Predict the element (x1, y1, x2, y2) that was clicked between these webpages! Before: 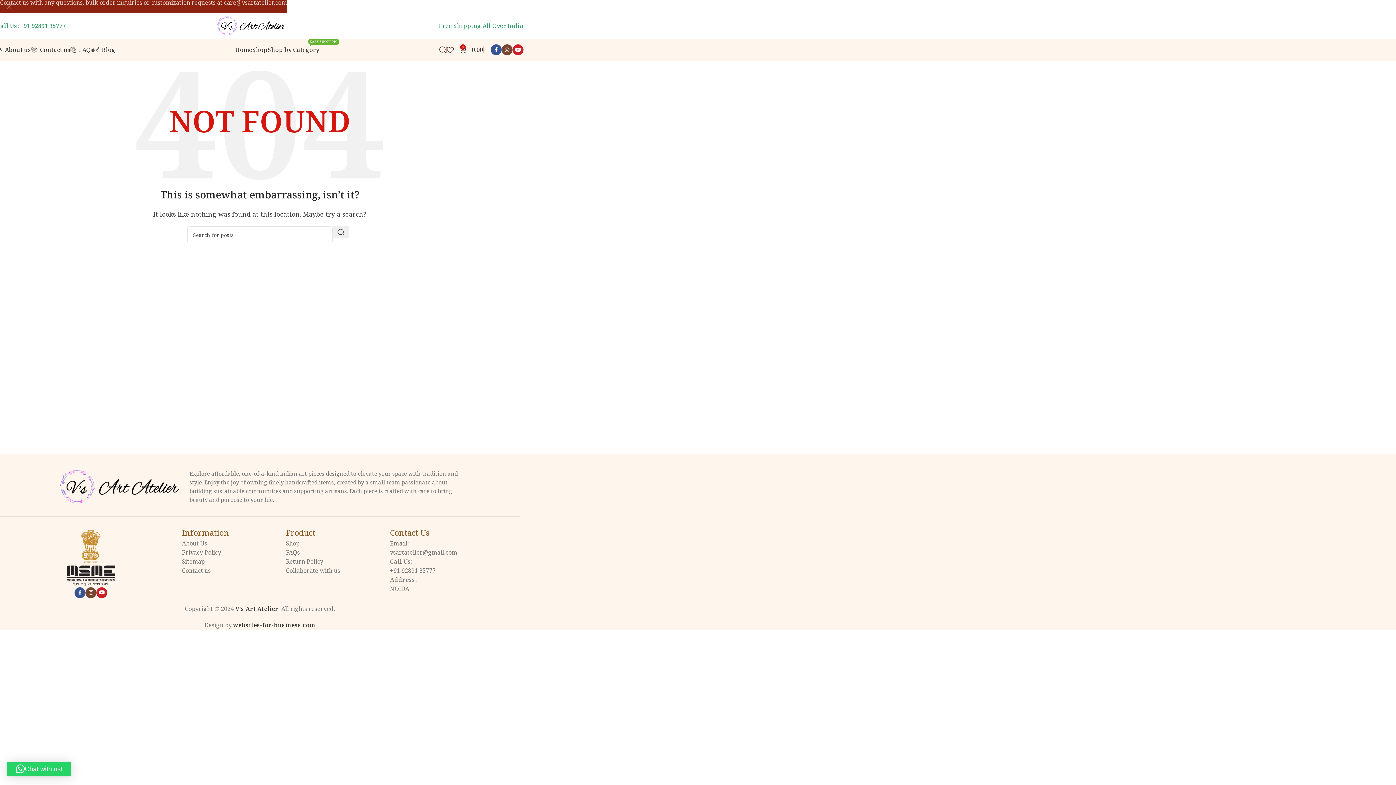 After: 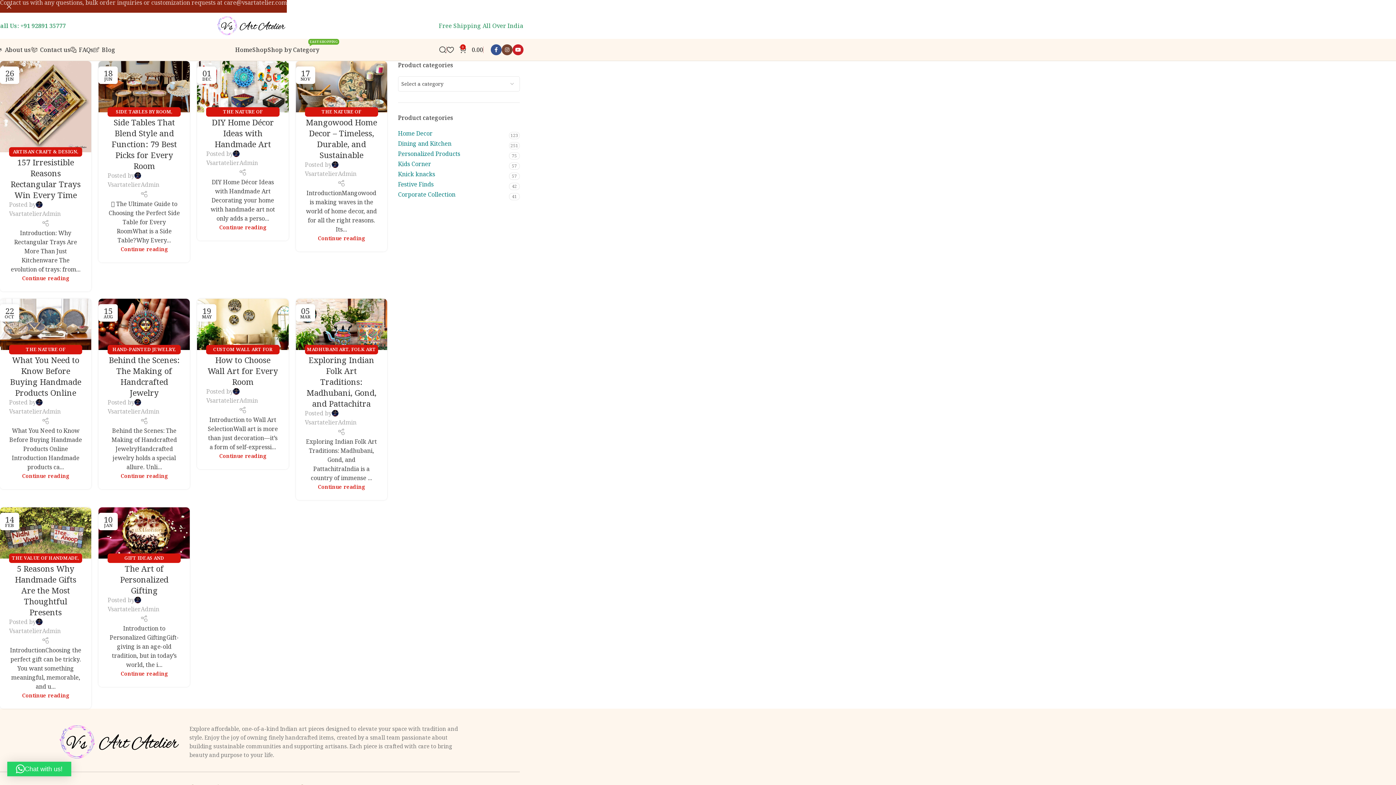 Action: bbox: (93, 42, 115, 57) label: Blog